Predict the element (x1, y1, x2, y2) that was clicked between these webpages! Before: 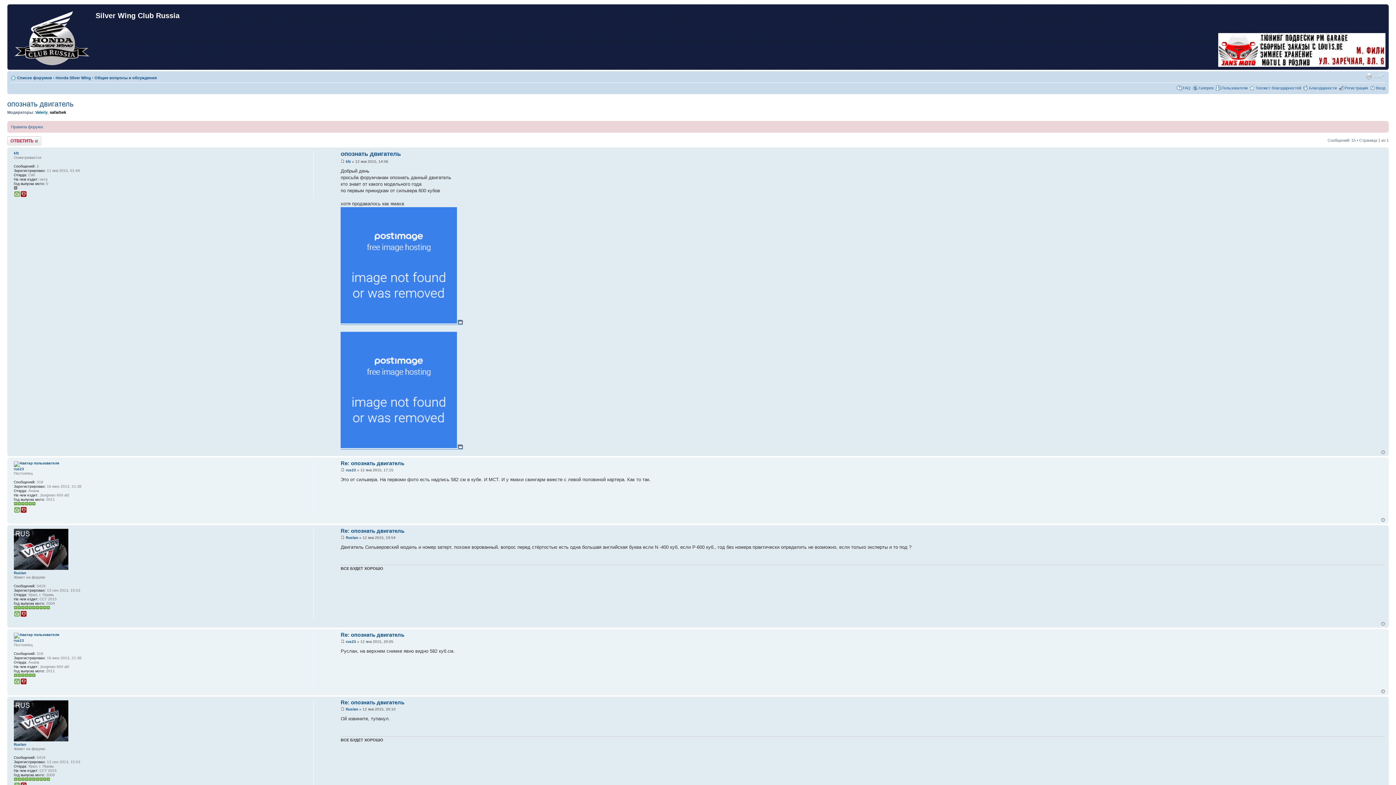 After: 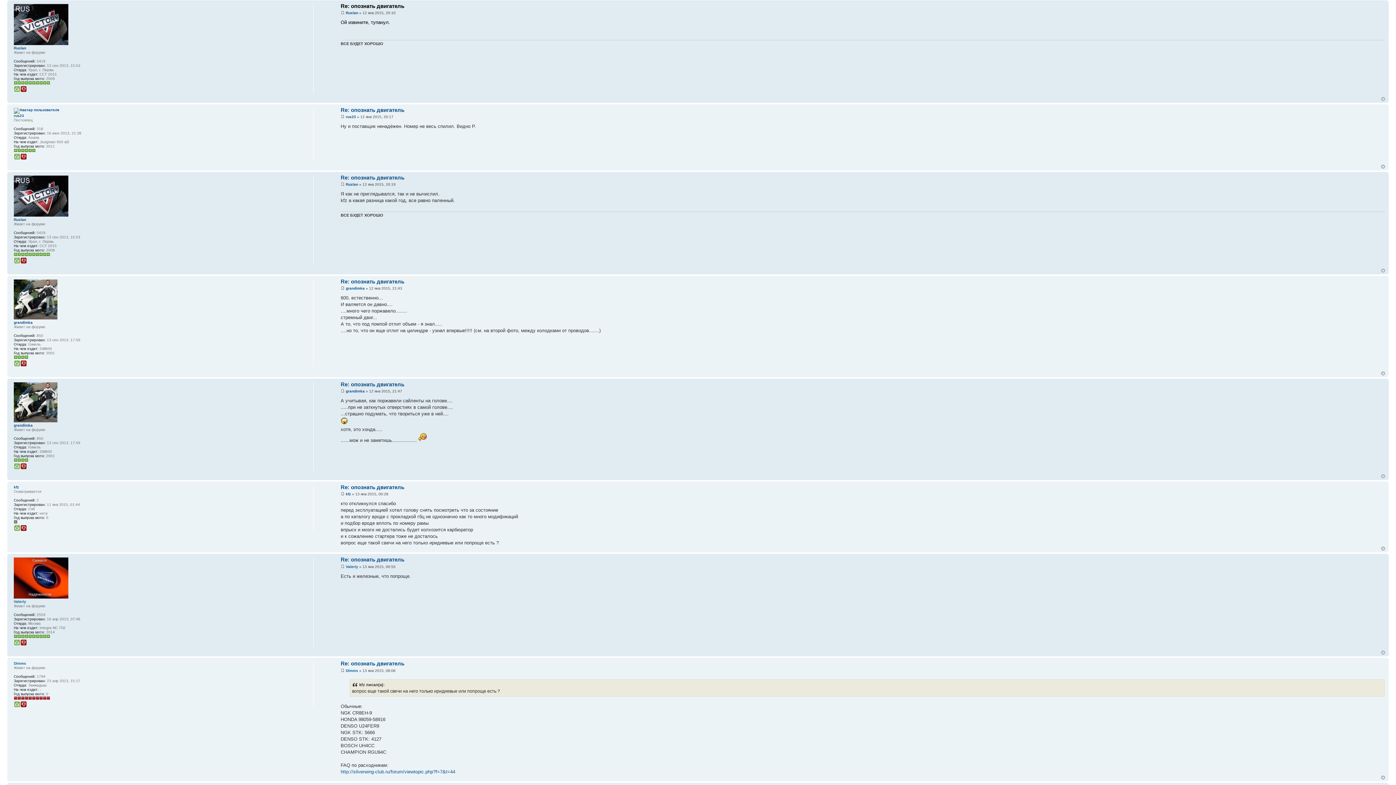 Action: bbox: (340, 707, 344, 711)